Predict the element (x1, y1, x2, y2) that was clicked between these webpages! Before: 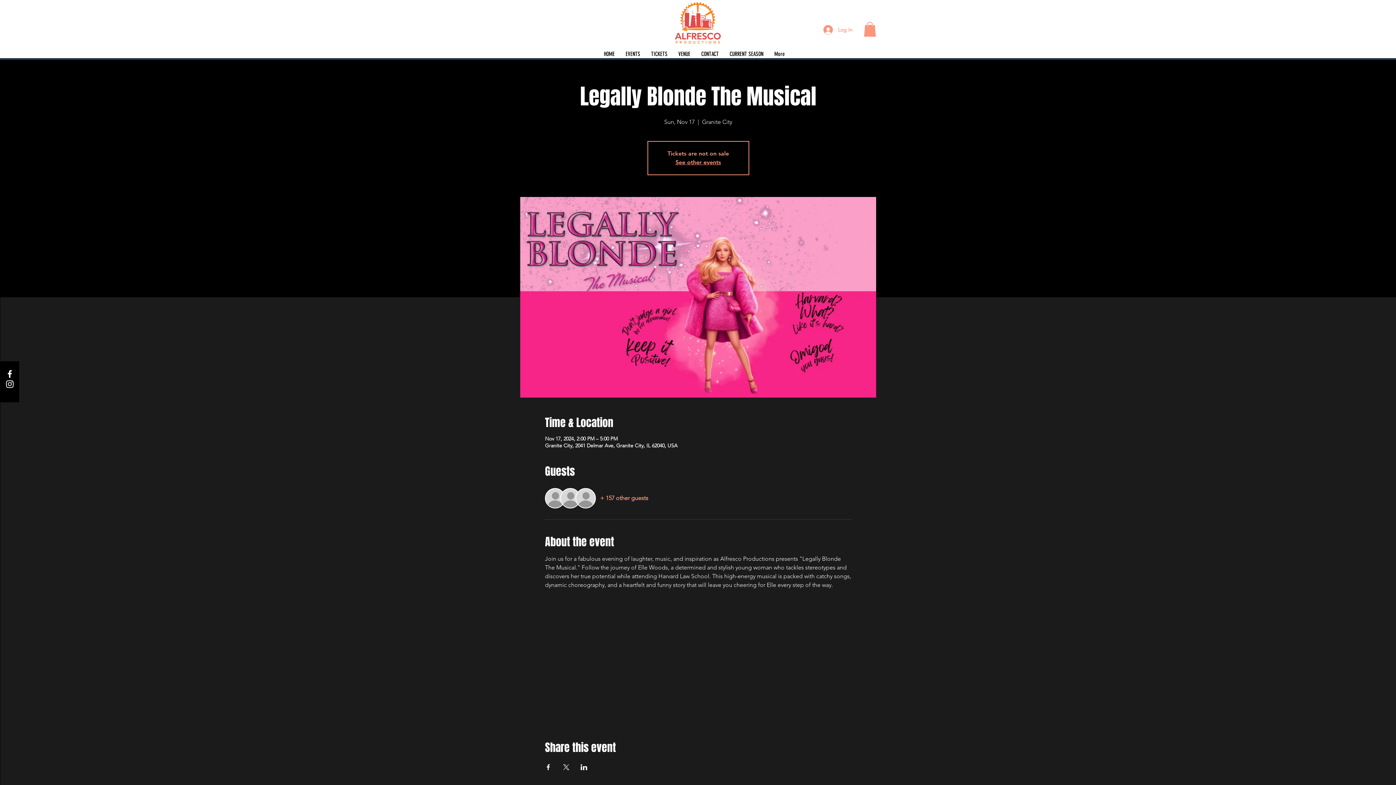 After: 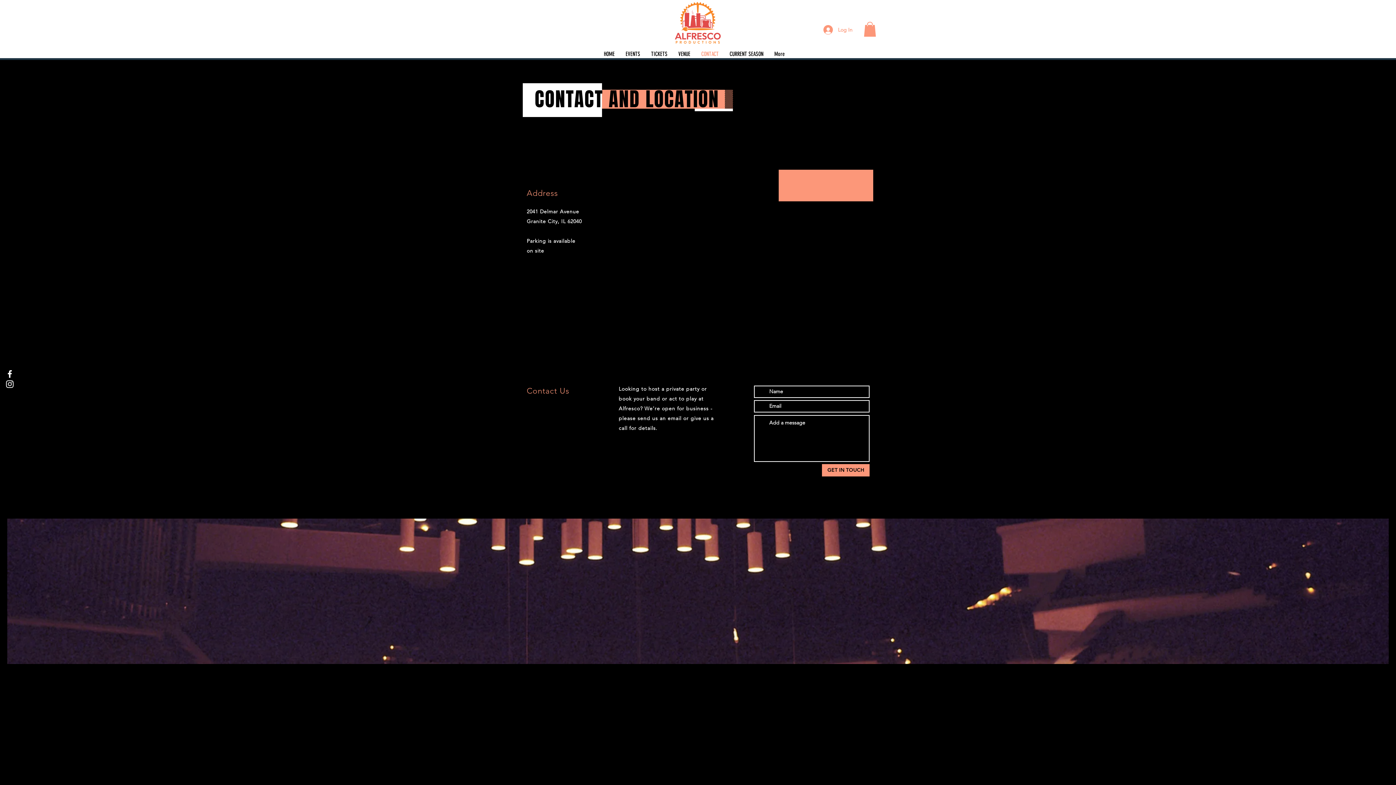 Action: label: CONTACT bbox: (696, 42, 724, 65)